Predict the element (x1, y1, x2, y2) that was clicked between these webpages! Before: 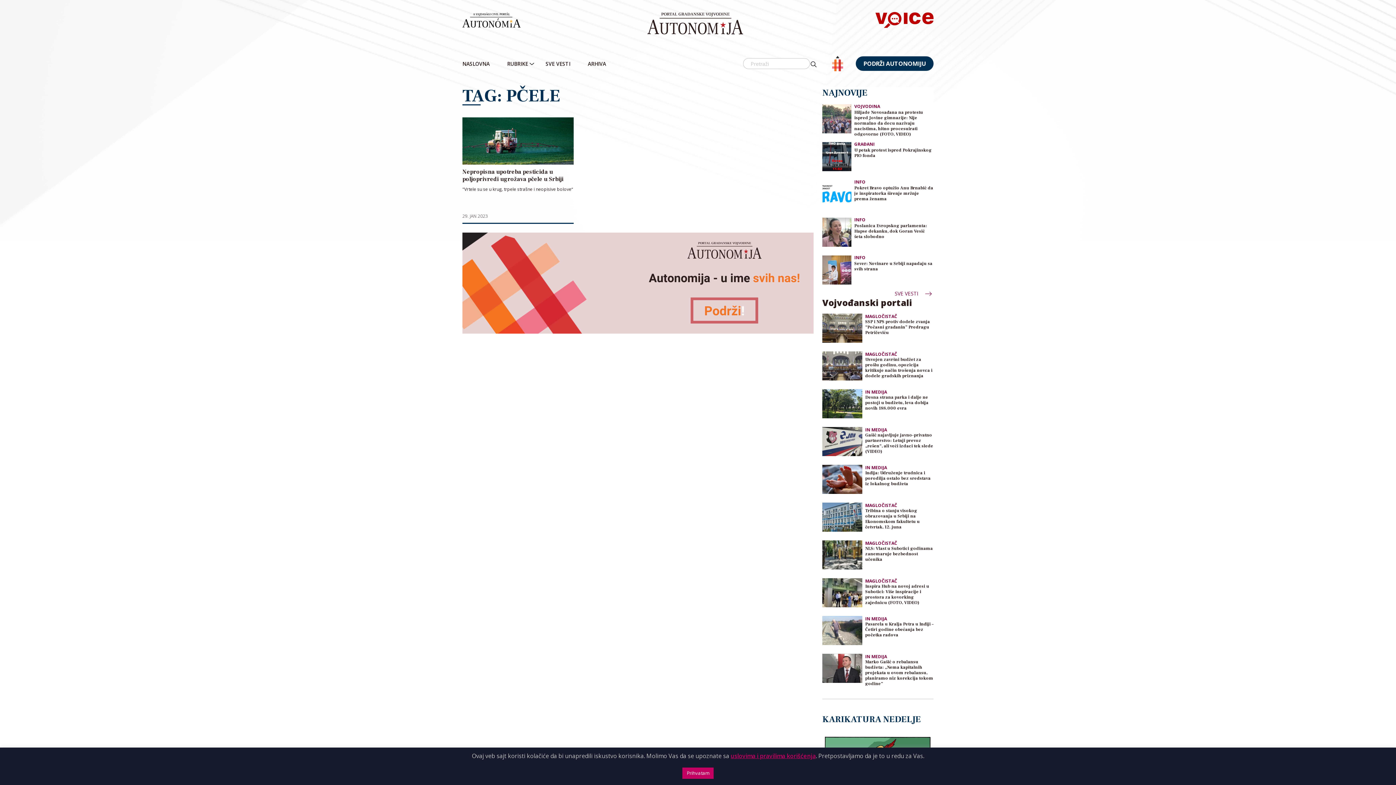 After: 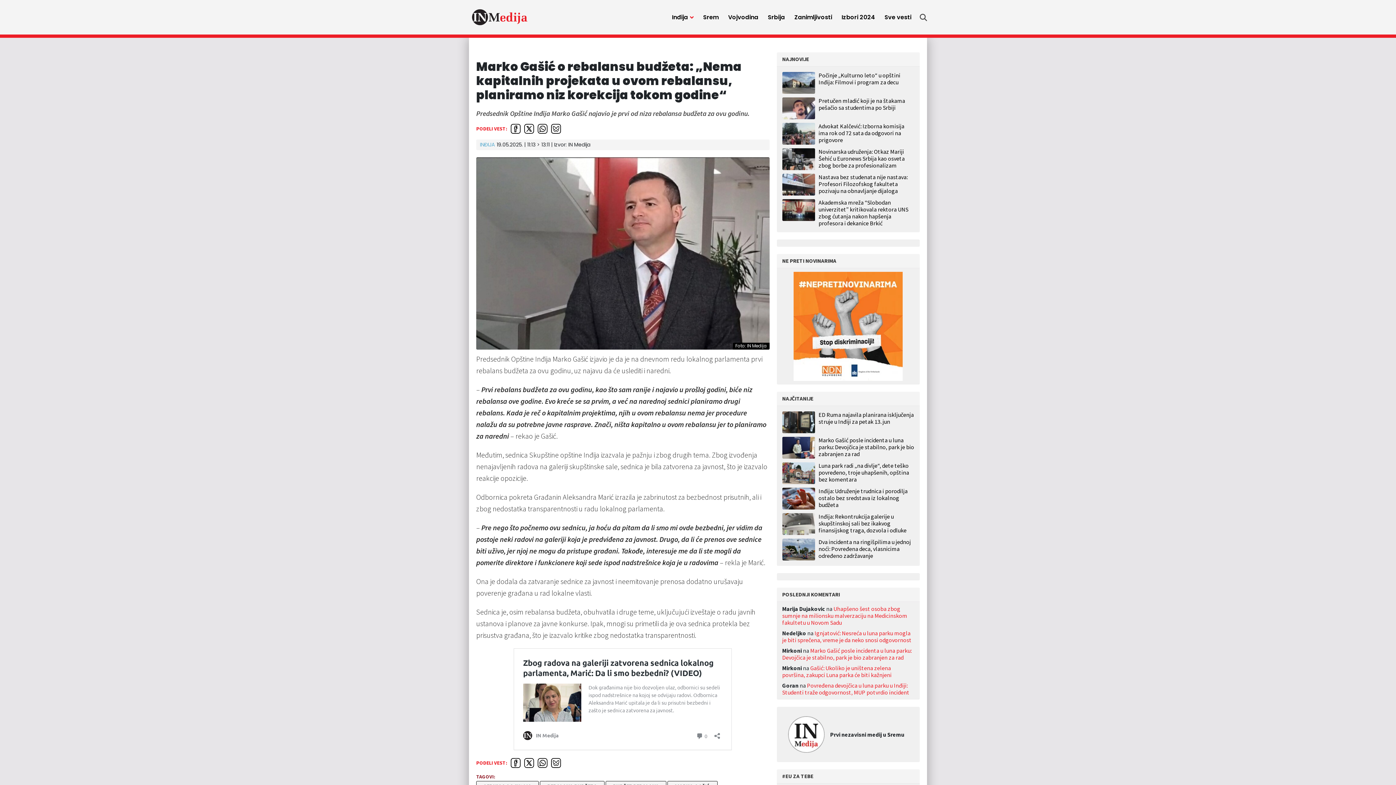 Action: label: Marko Gašić o rebalansu budžeta: „Nema kapitalnih projekata u ovom rebalansu, planiramo niz korekcija tokom godine“ bbox: (865, 659, 933, 686)